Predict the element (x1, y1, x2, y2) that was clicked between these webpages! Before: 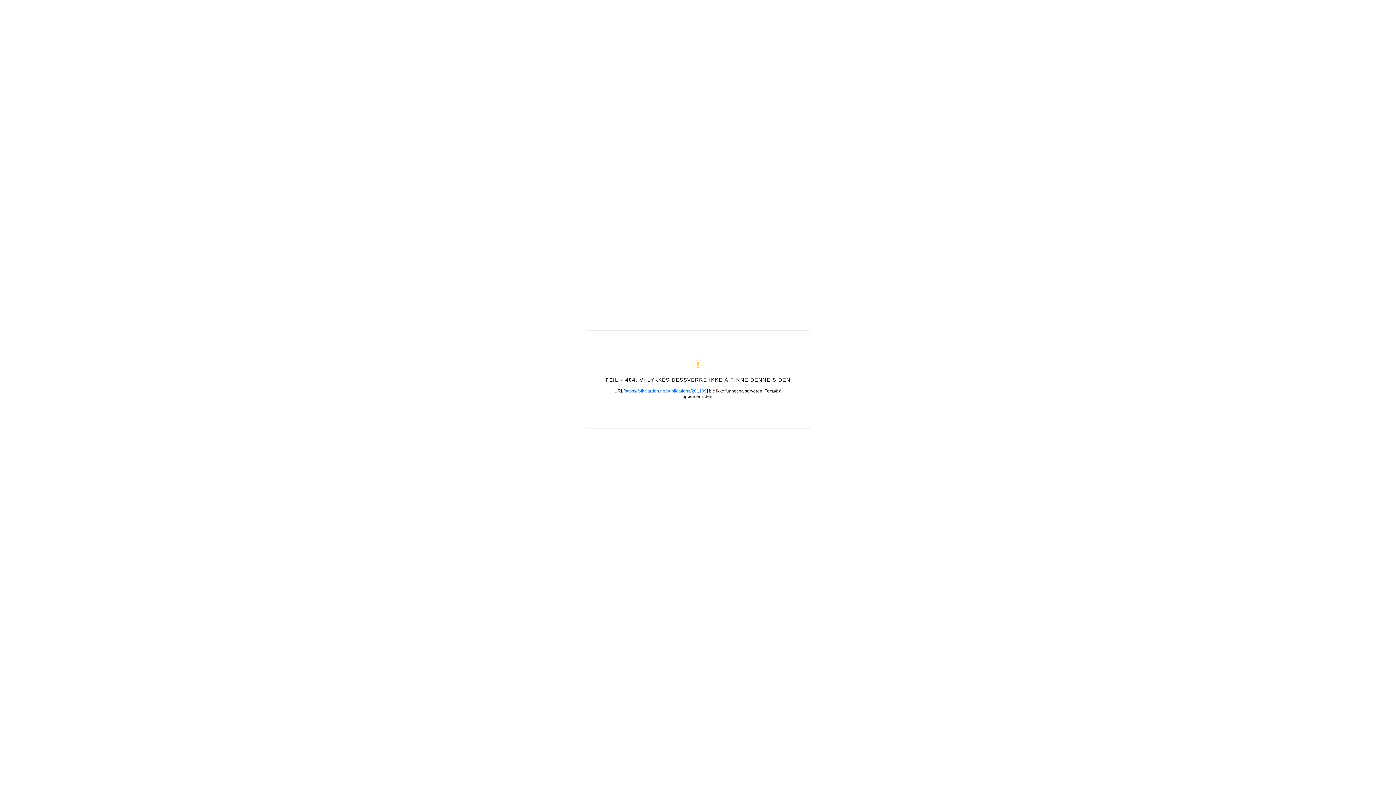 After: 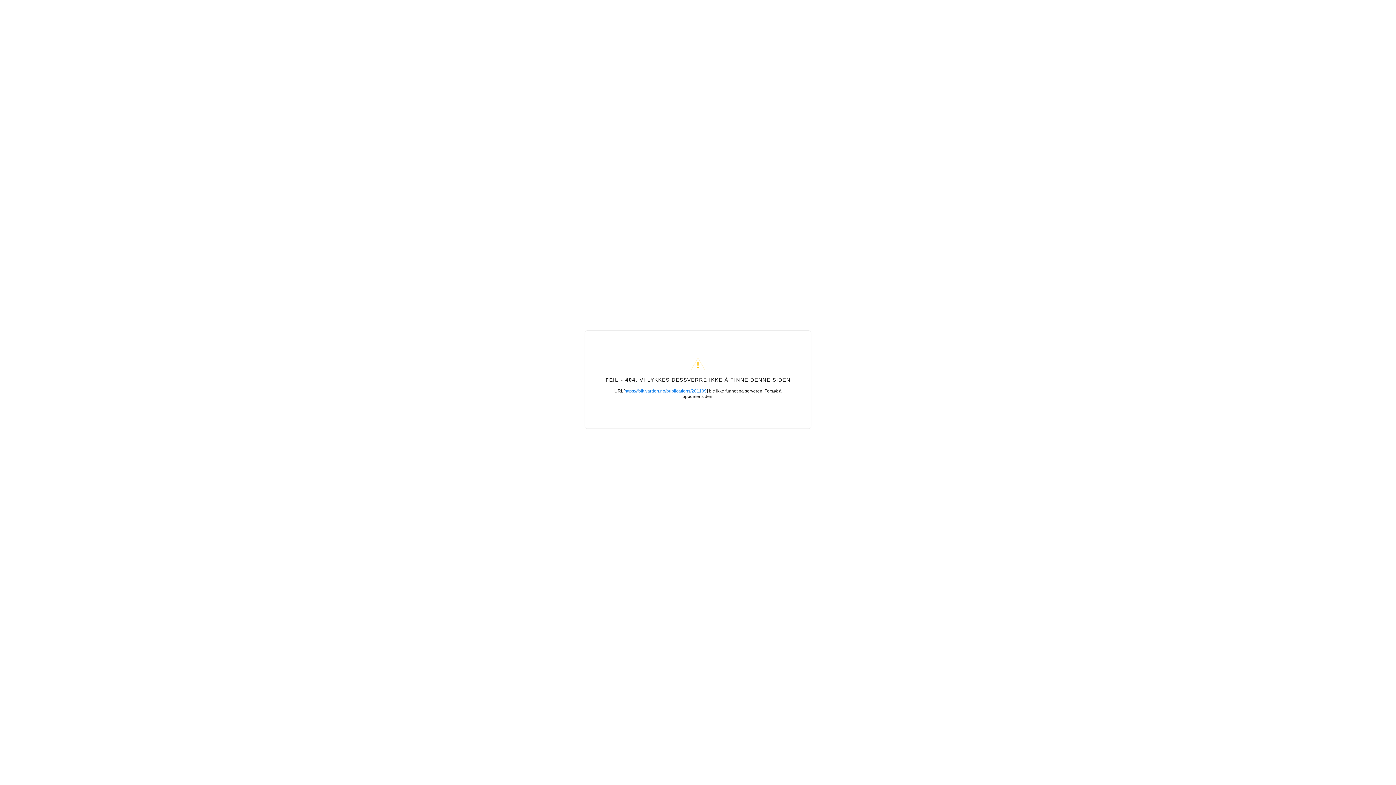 Action: bbox: (624, 388, 706, 393) label: https://folk.varden.no/publications/201109